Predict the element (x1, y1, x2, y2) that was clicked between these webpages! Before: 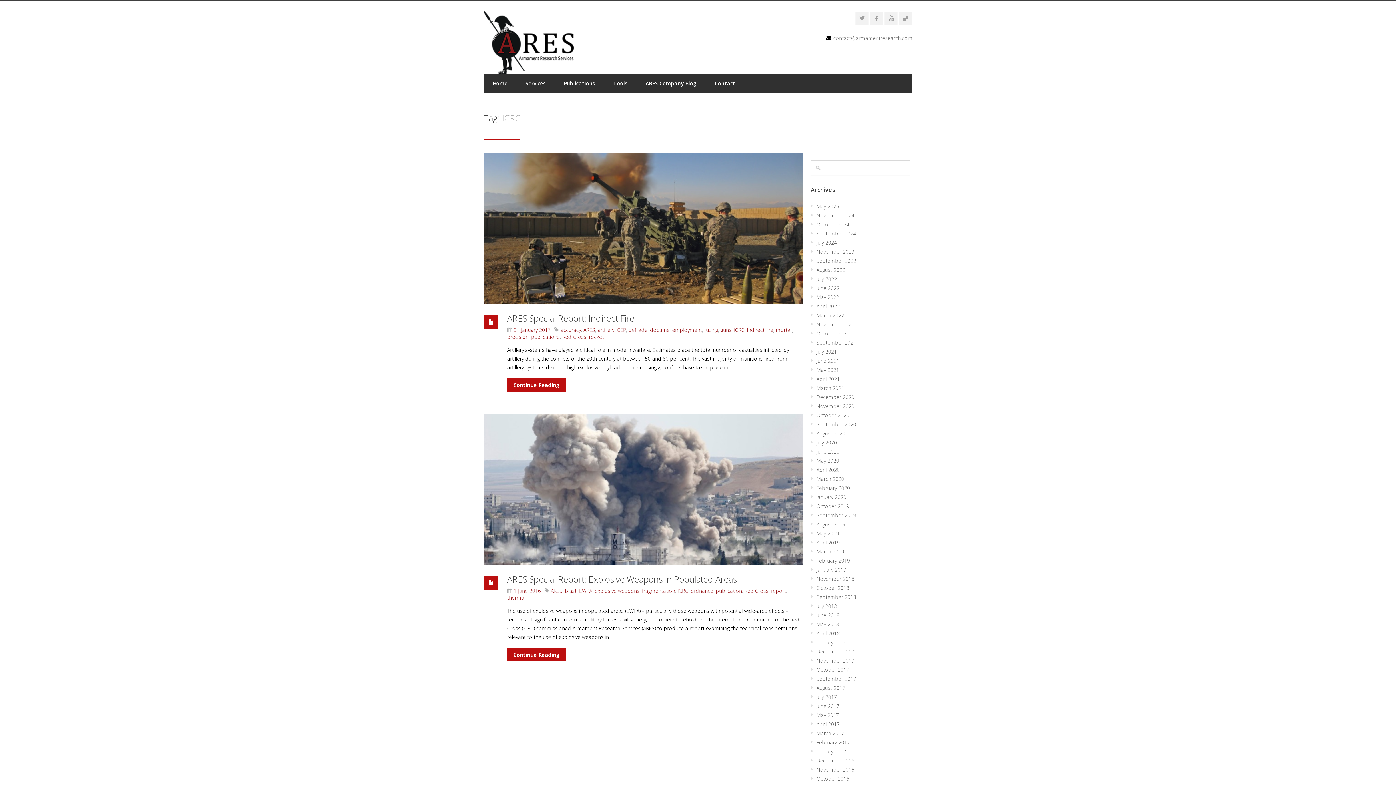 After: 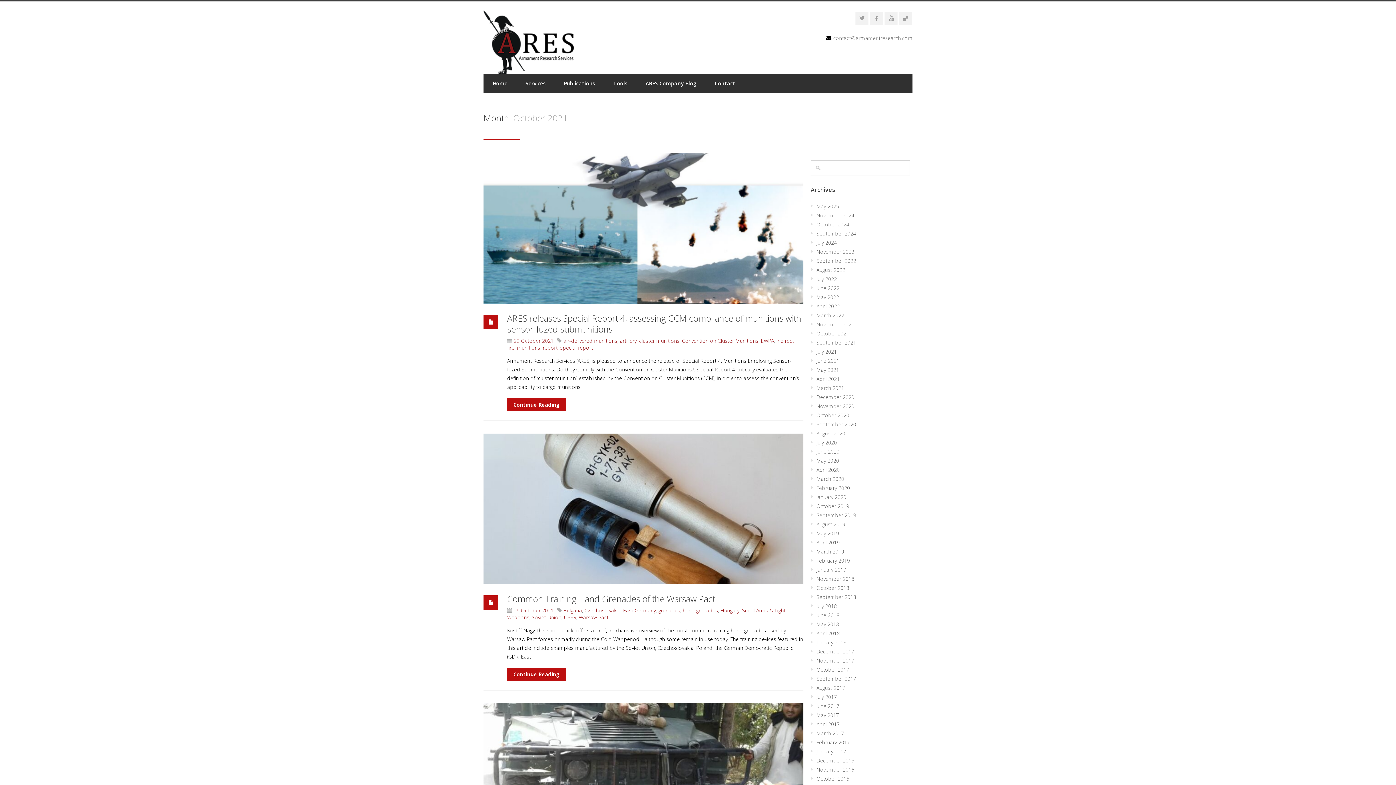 Action: bbox: (816, 330, 849, 337) label: October 2021